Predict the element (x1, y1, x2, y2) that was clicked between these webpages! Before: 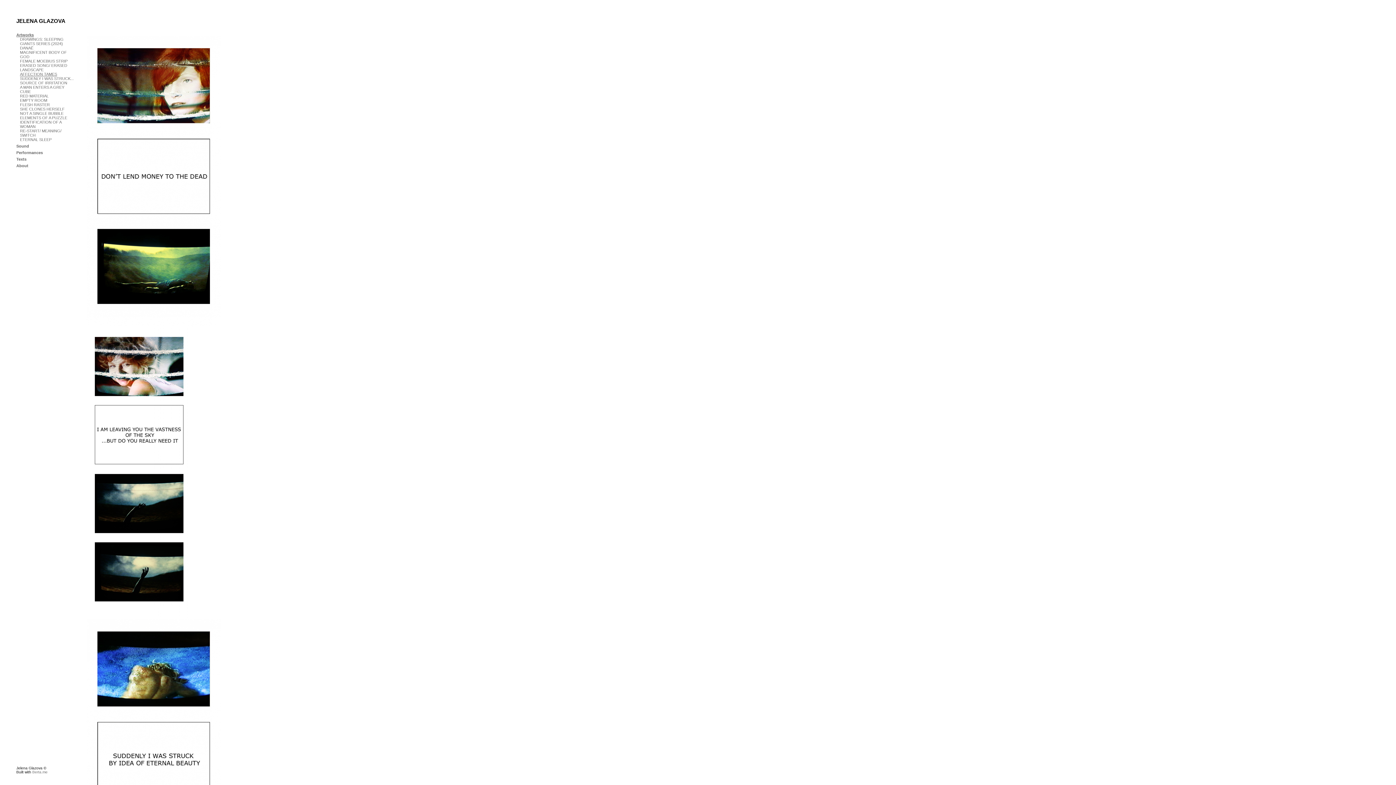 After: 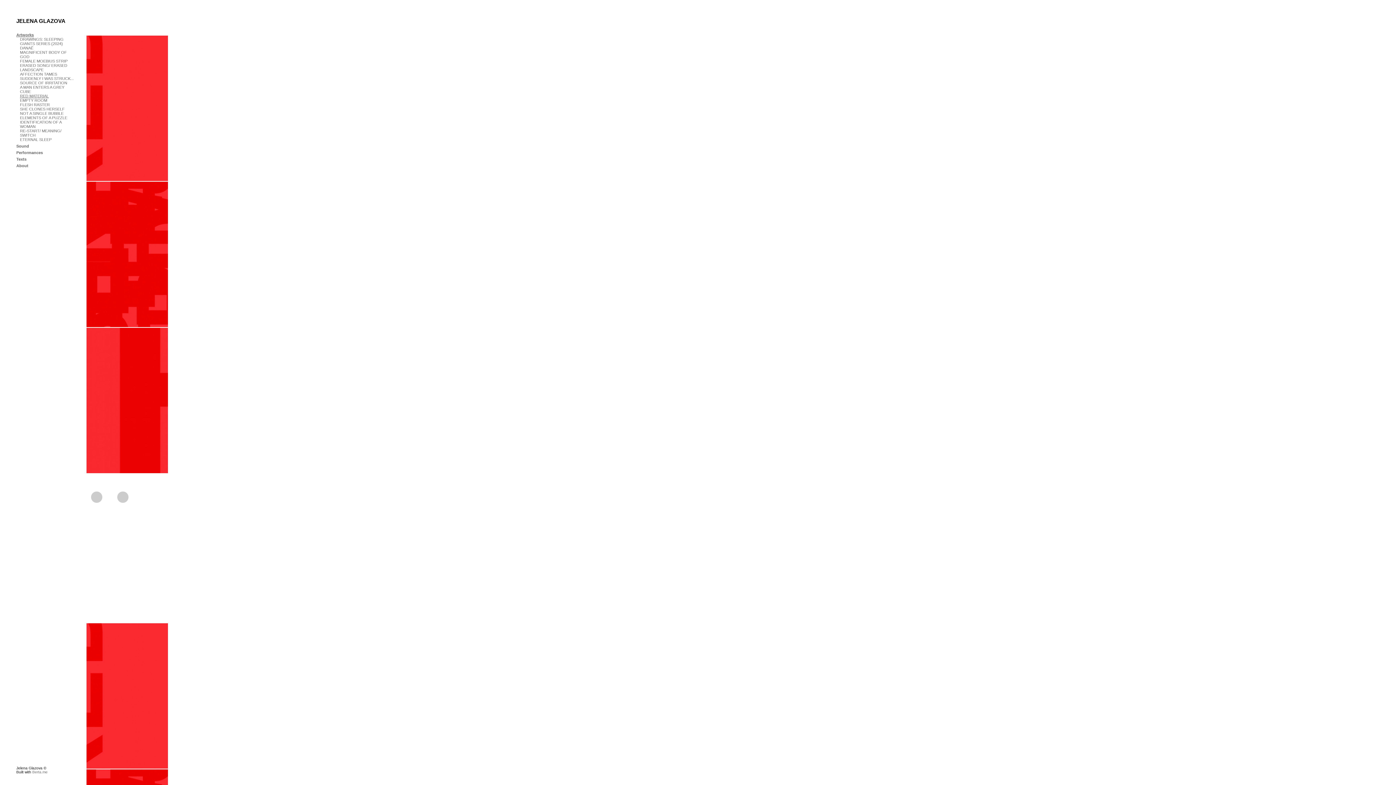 Action: label: RED MATERIAL bbox: (20, 93, 48, 98)